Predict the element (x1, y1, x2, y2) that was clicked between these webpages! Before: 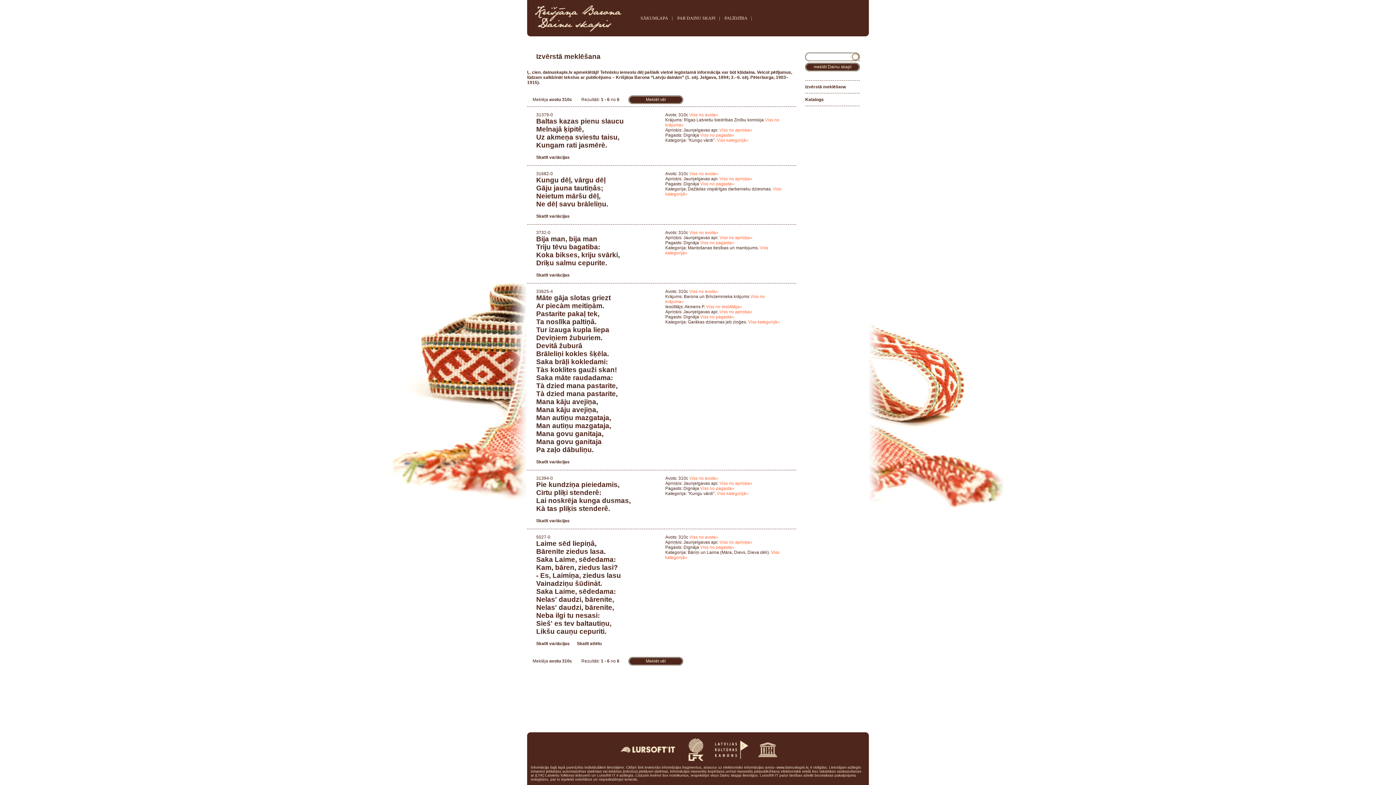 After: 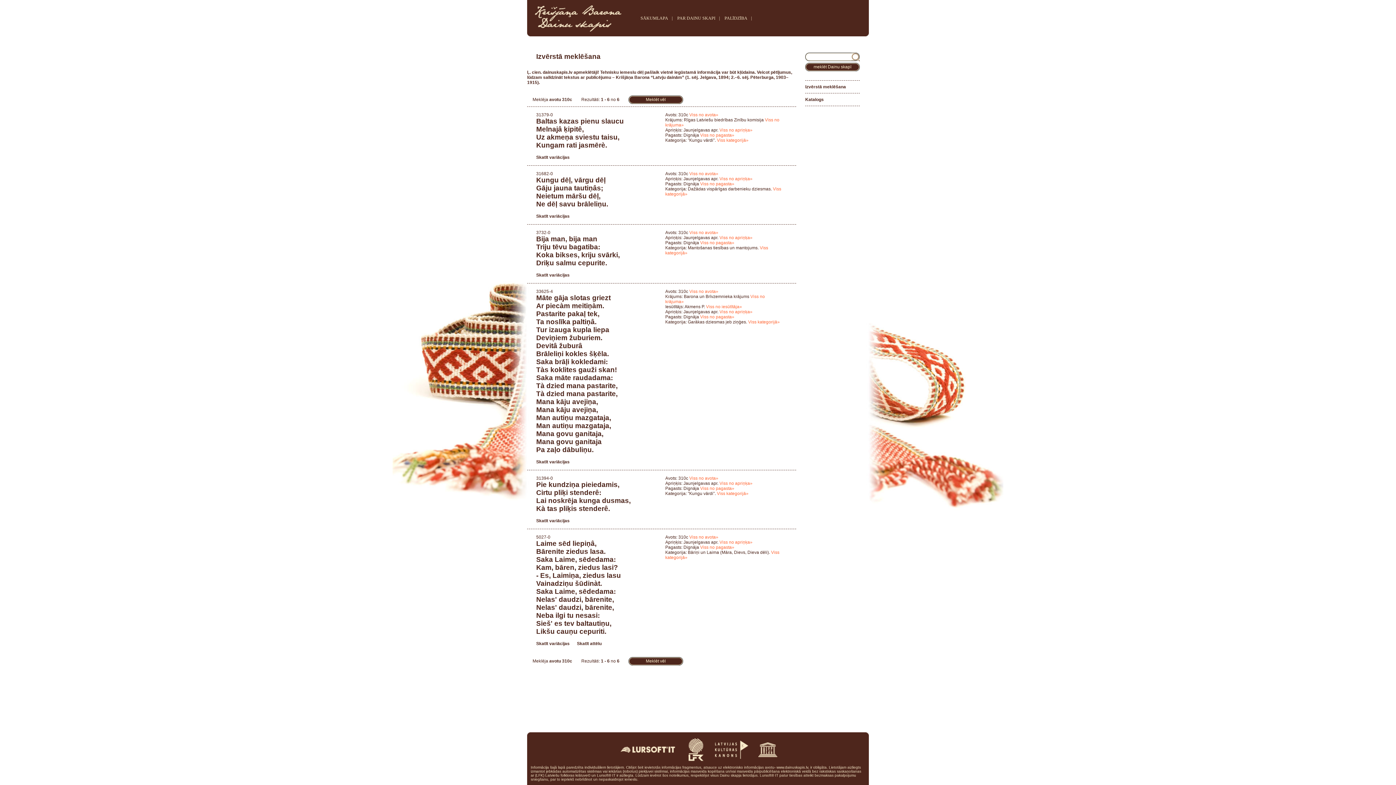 Action: label: Viss no avota» bbox: (689, 289, 718, 294)